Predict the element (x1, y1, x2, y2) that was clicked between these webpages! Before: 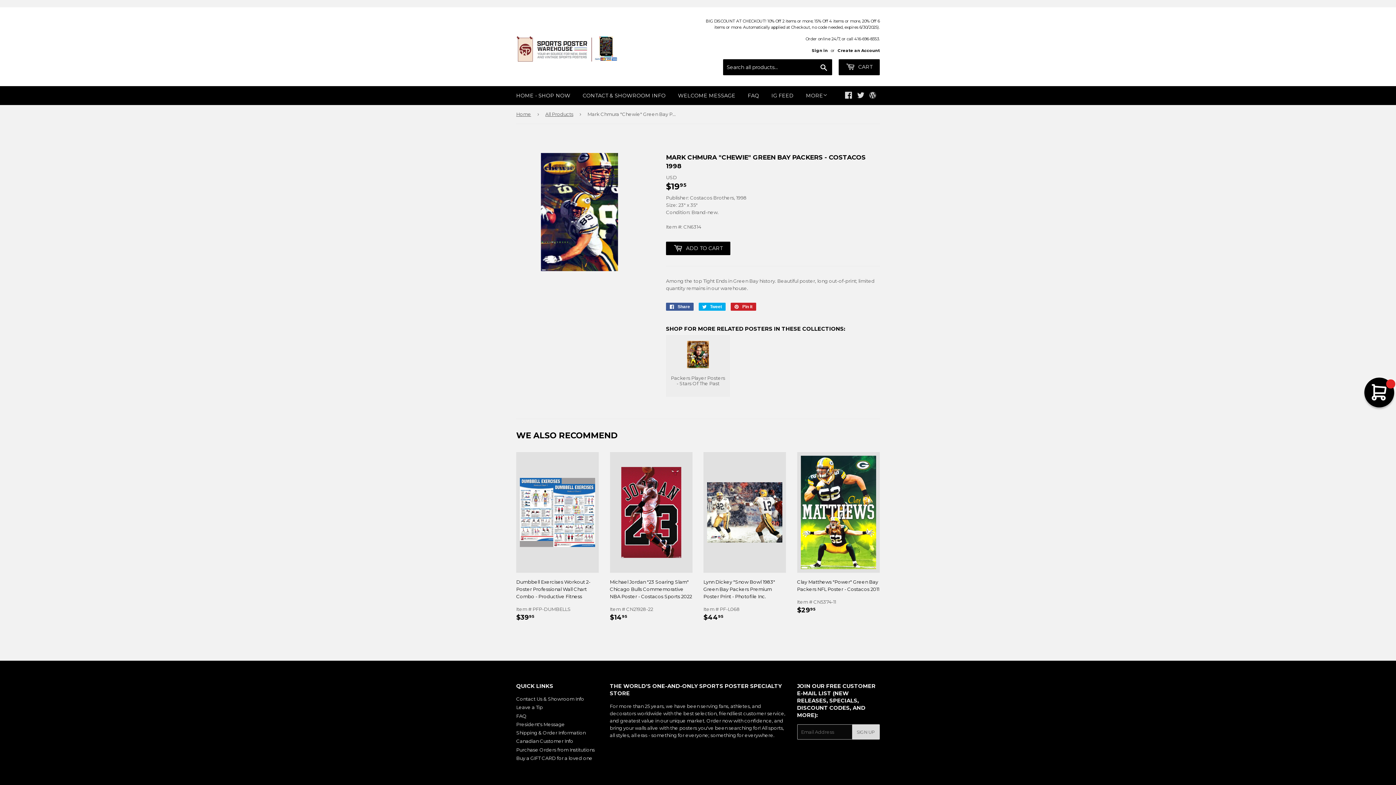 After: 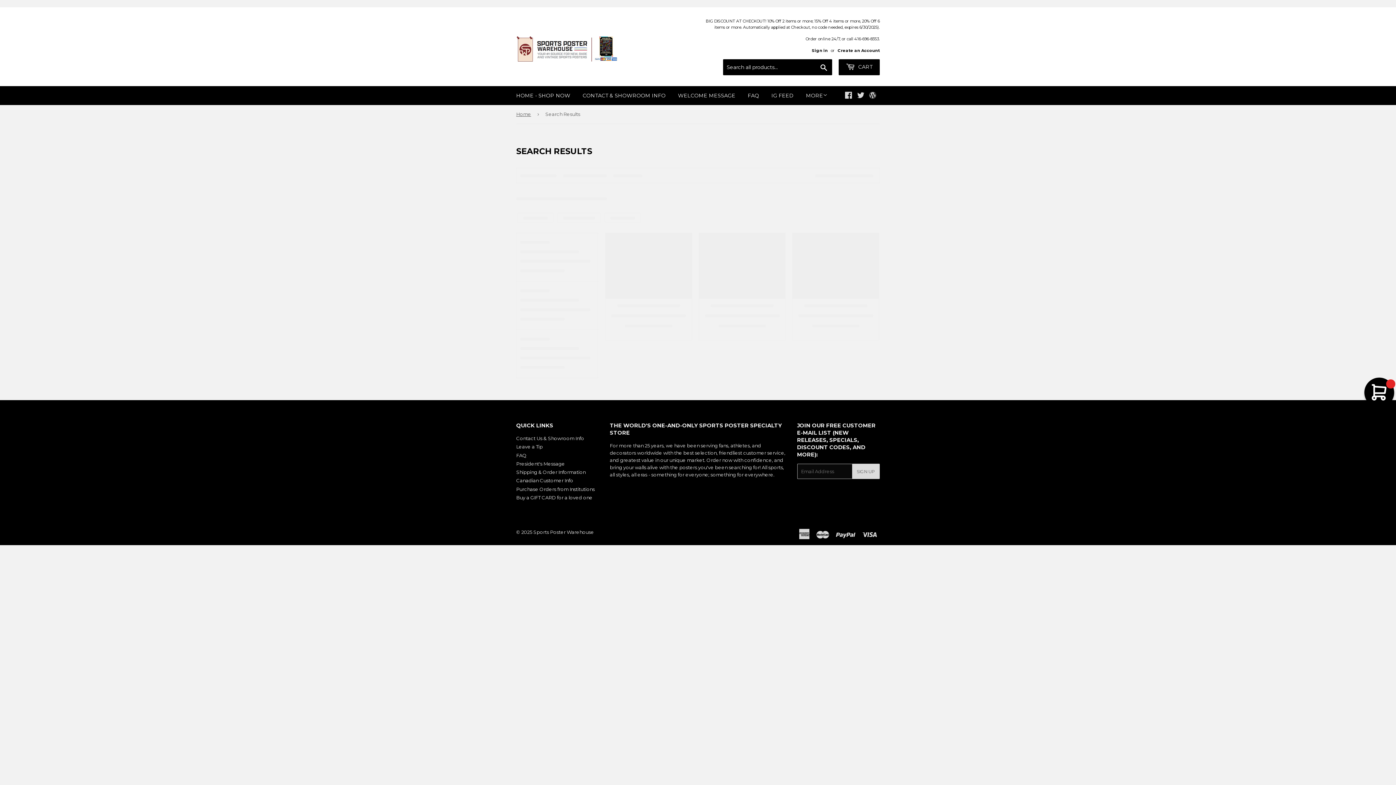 Action: label: Search bbox: (816, 60, 832, 75)